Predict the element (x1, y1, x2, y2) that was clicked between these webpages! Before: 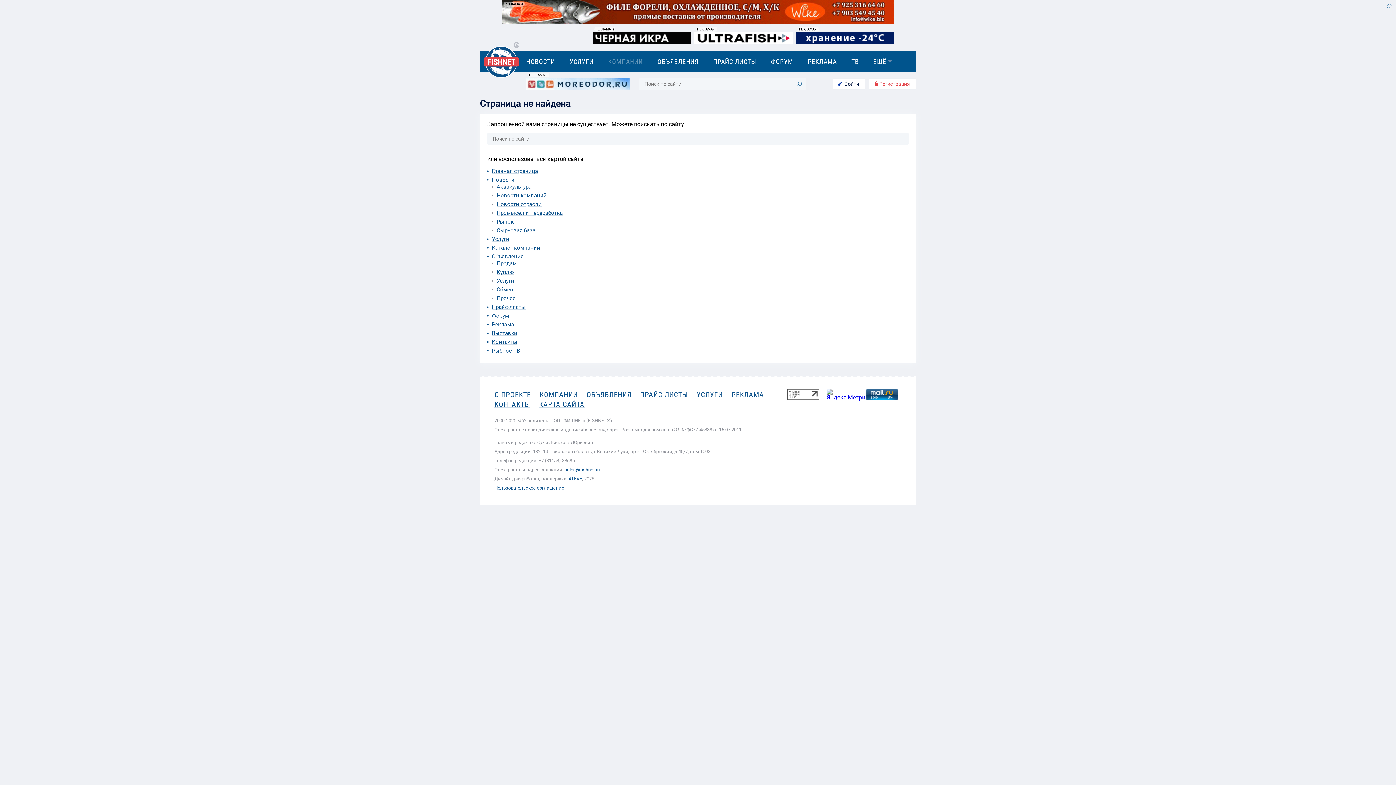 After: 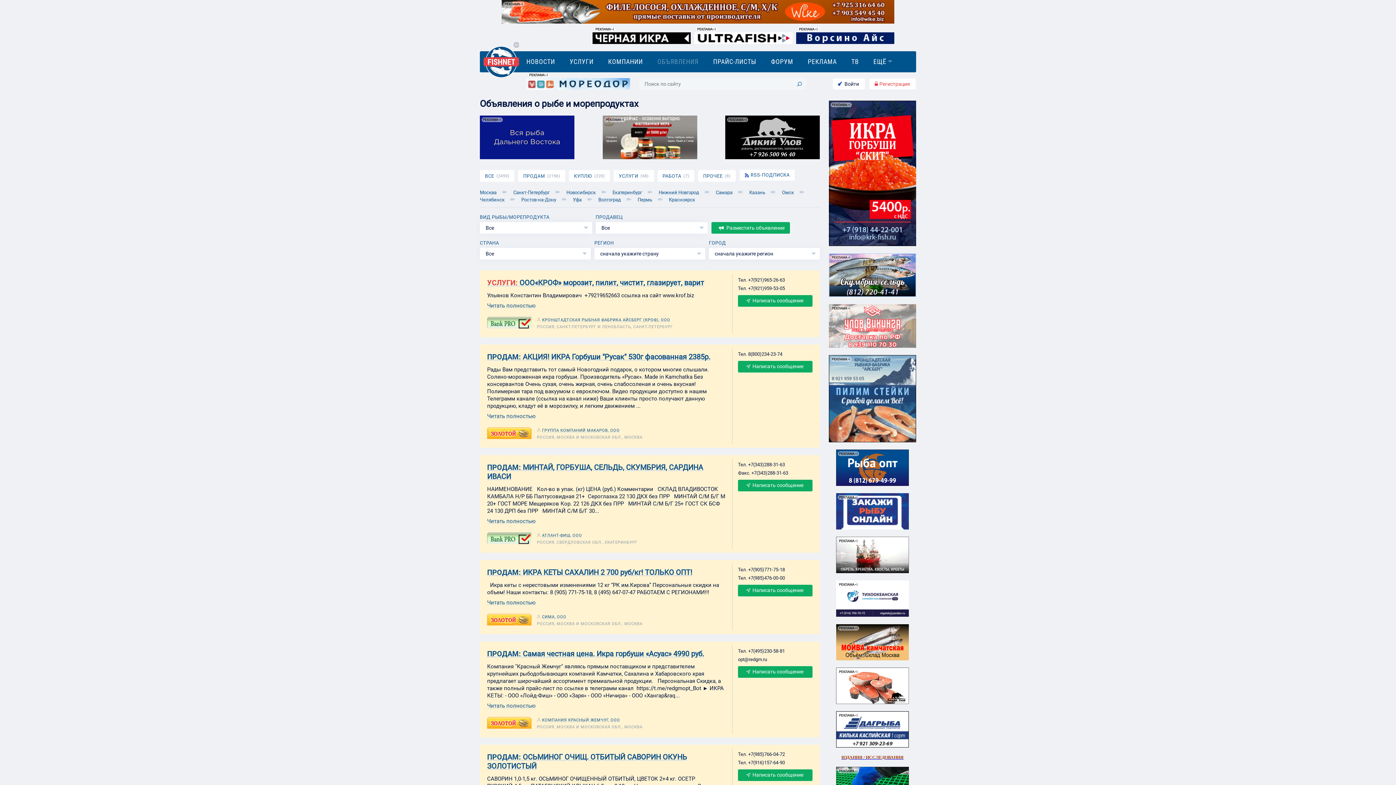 Action: label: ОБЪЯВЛЕНИЯ bbox: (657, 174, 698, 182)